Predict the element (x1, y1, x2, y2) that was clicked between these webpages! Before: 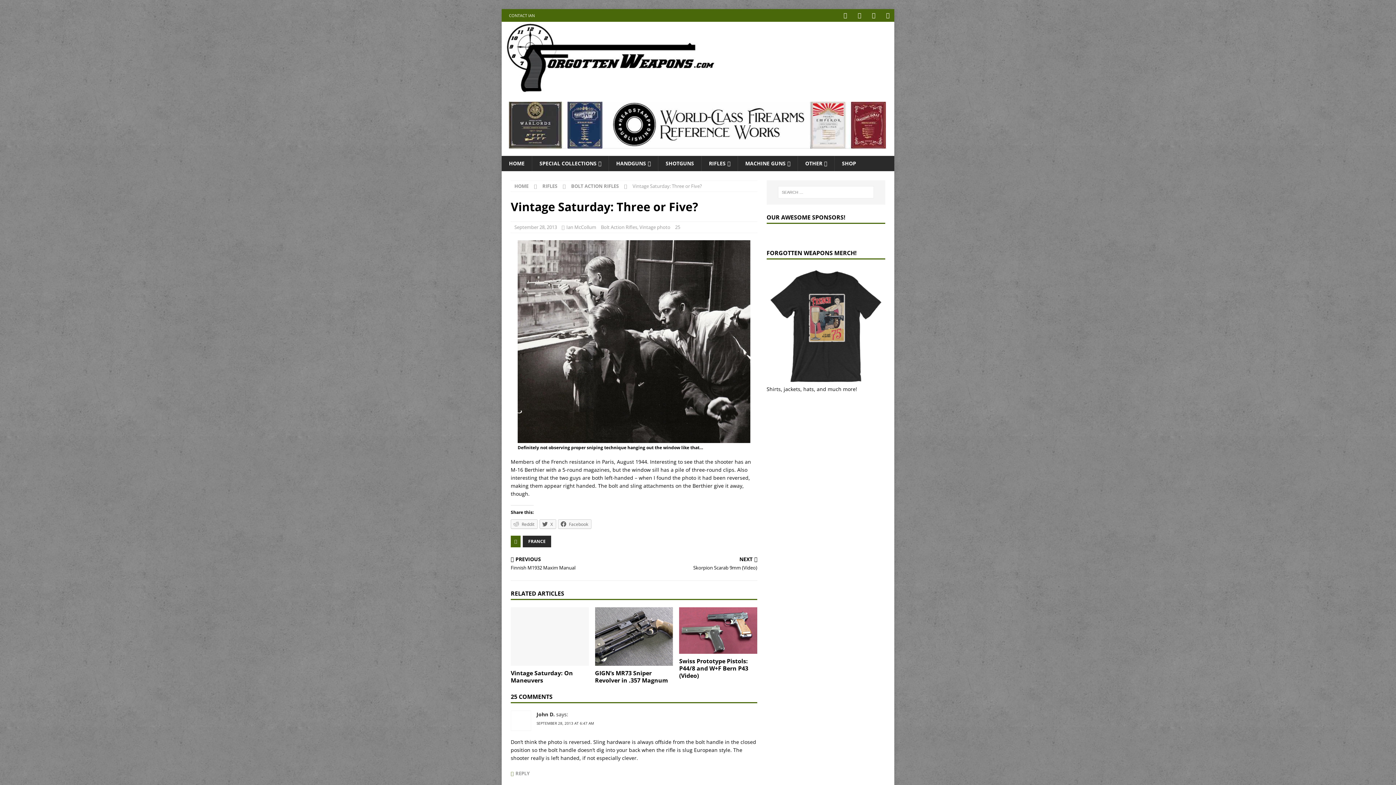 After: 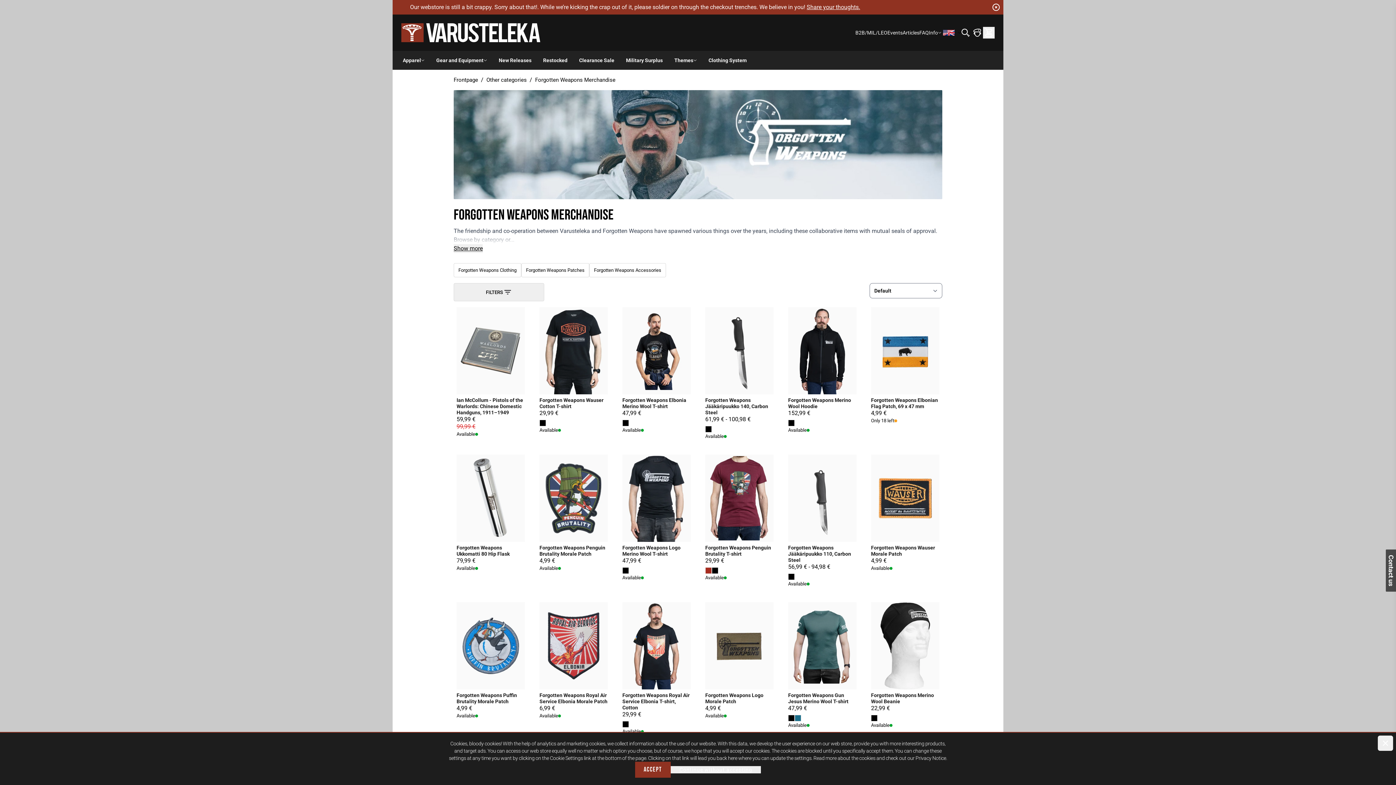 Action: bbox: (834, 156, 863, 171) label: SHOP